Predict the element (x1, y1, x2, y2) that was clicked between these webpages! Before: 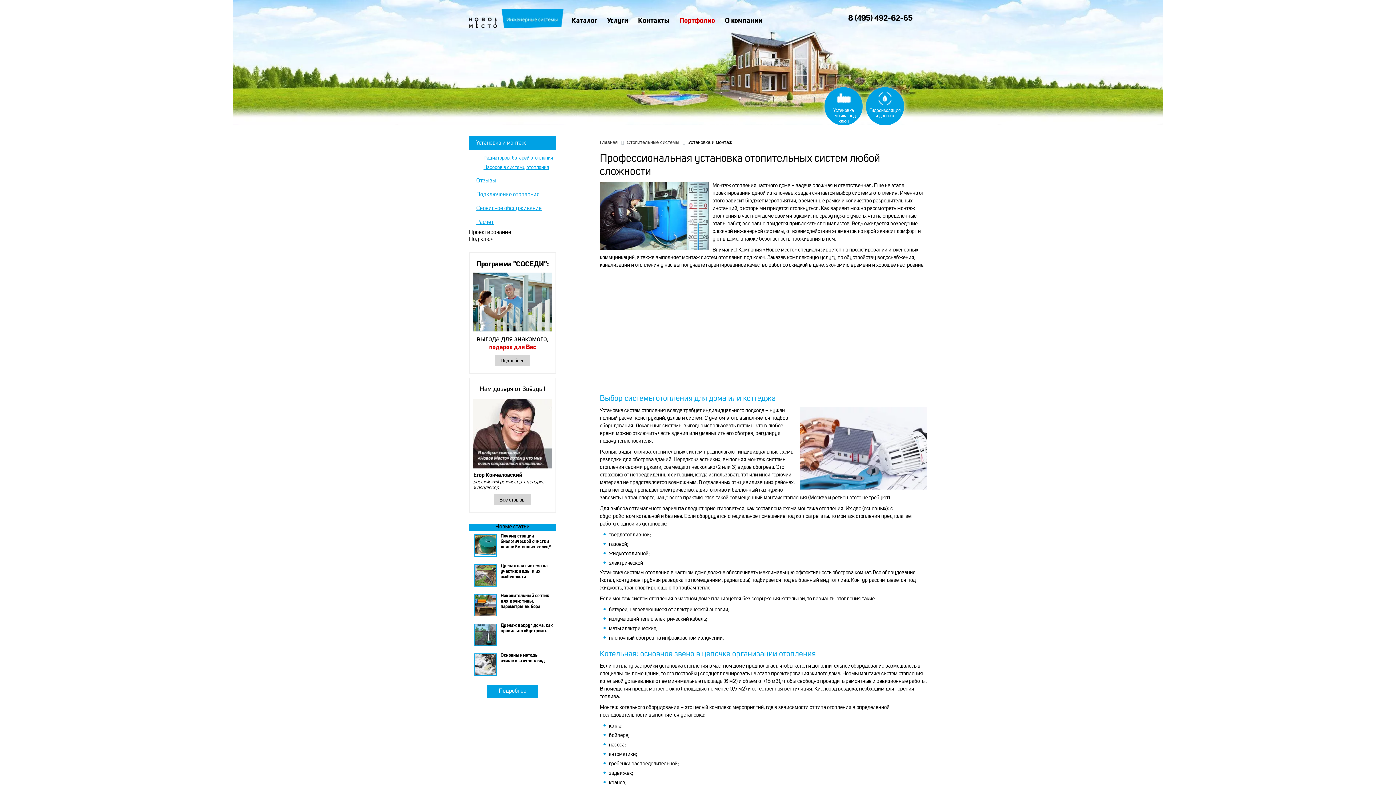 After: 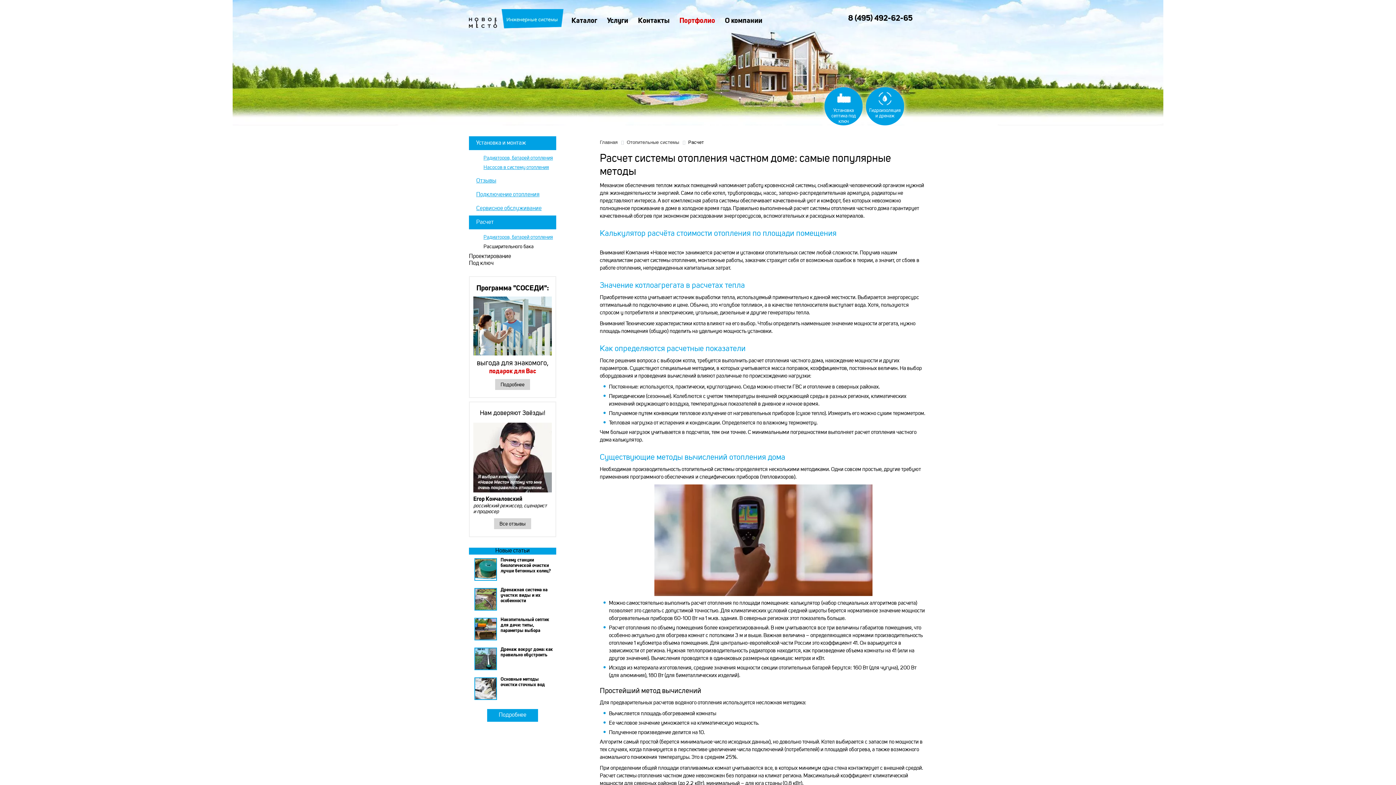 Action: bbox: (469, 215, 556, 229) label: Расчет